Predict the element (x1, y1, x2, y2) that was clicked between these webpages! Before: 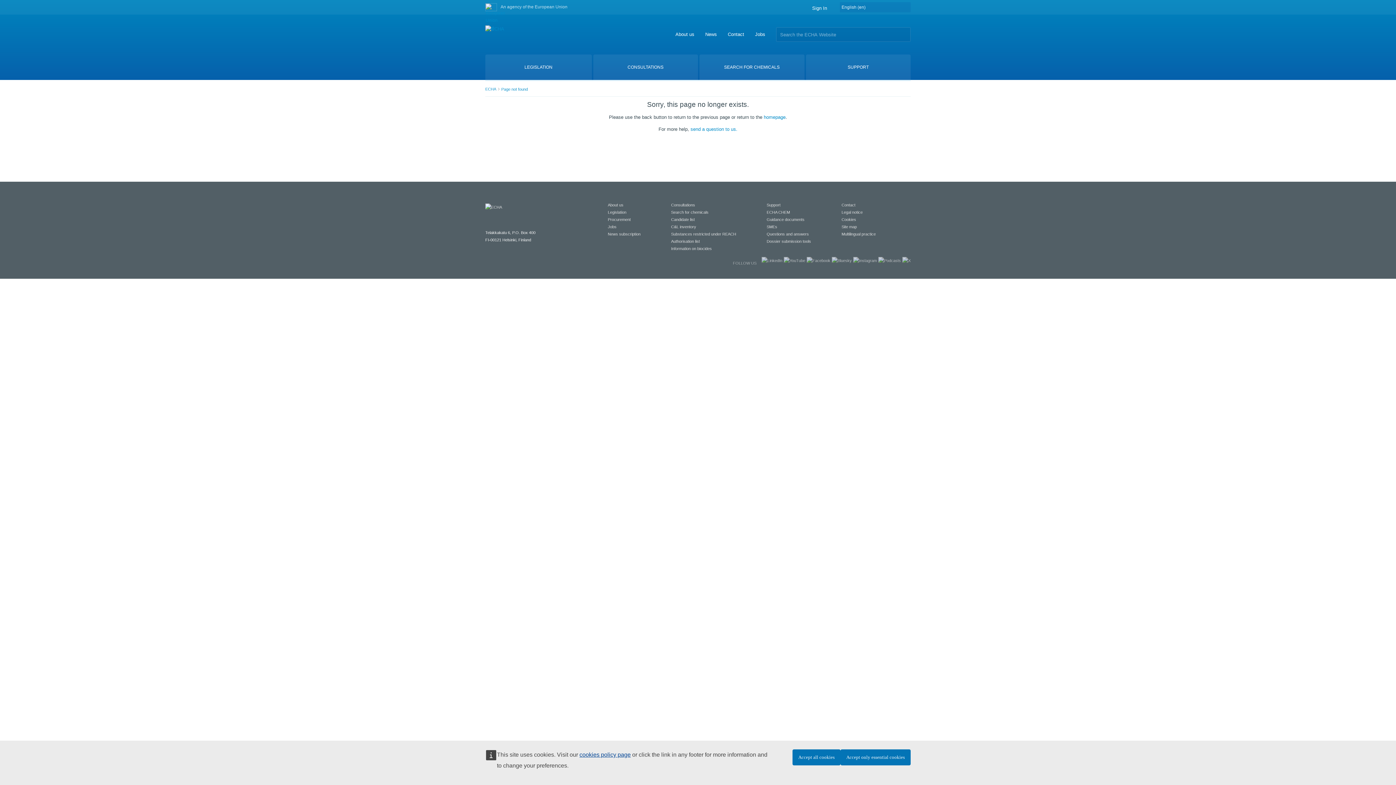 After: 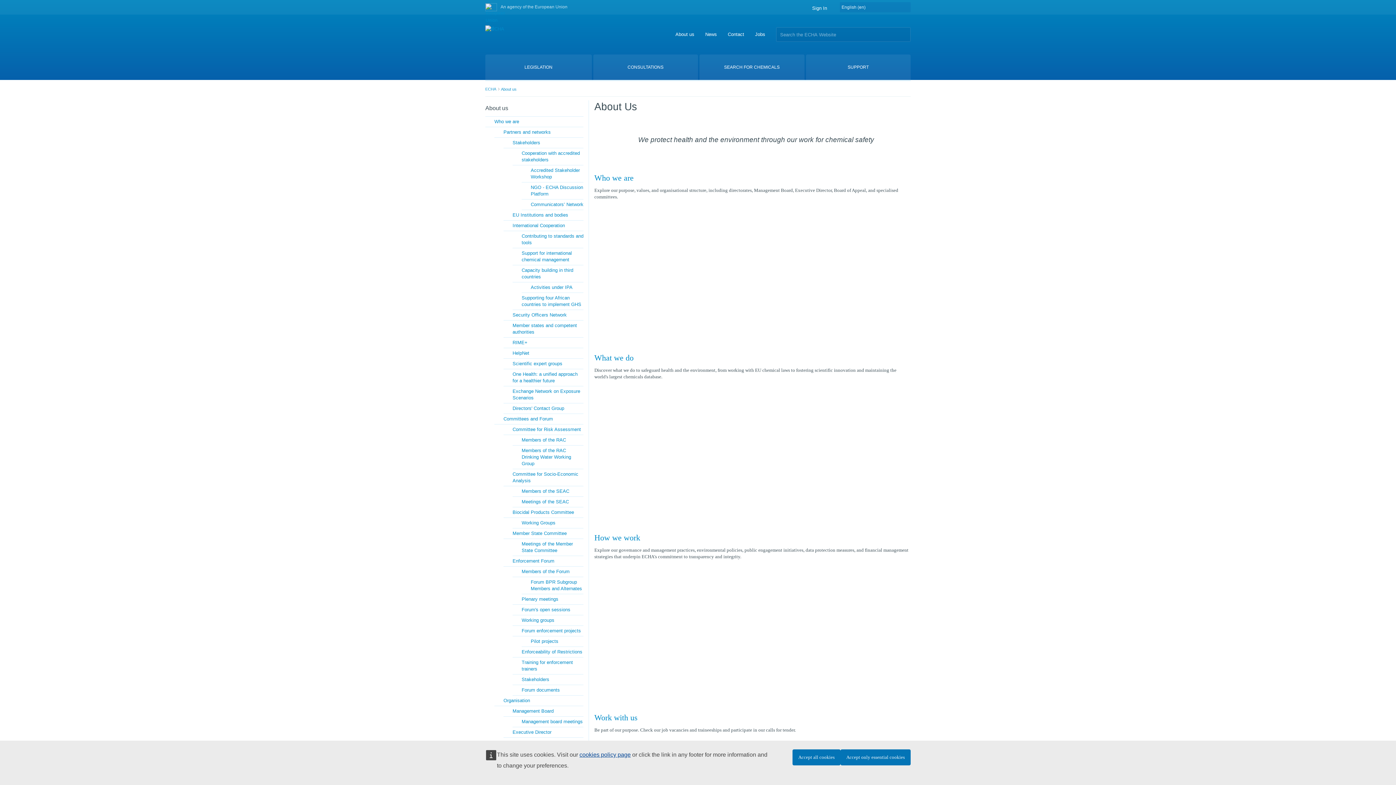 Action: label: About us bbox: (675, 31, 694, 37)